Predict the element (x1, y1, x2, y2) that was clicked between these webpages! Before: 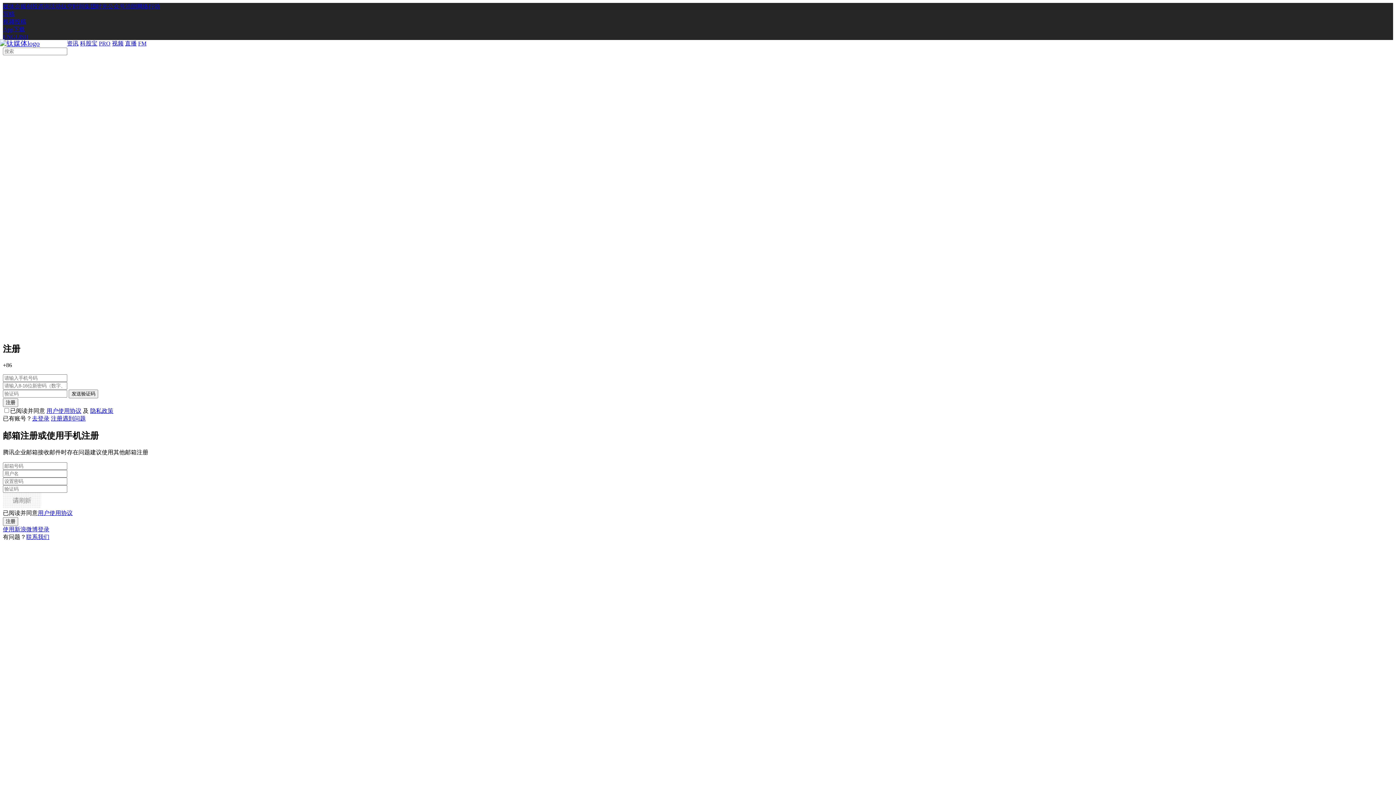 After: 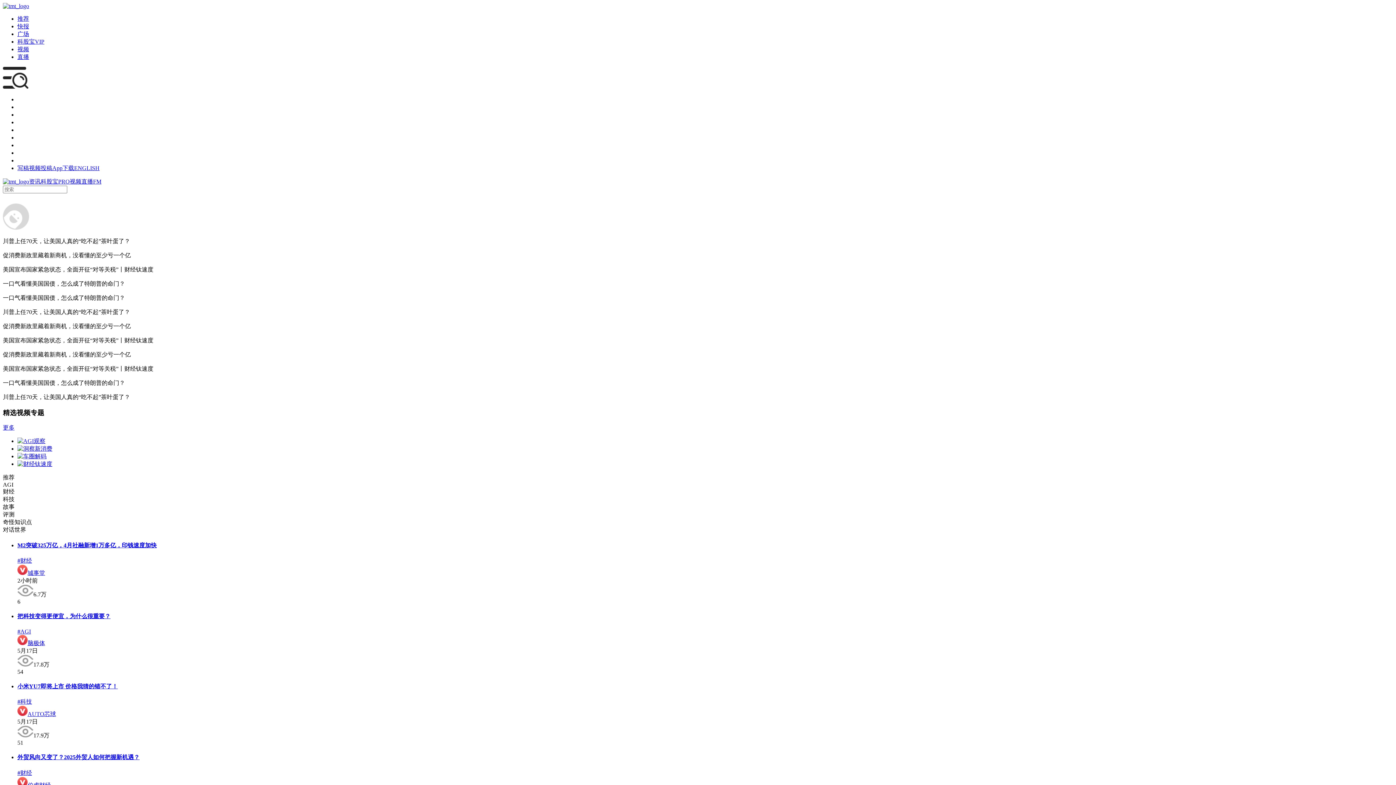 Action: bbox: (112, 40, 123, 46) label: 视频